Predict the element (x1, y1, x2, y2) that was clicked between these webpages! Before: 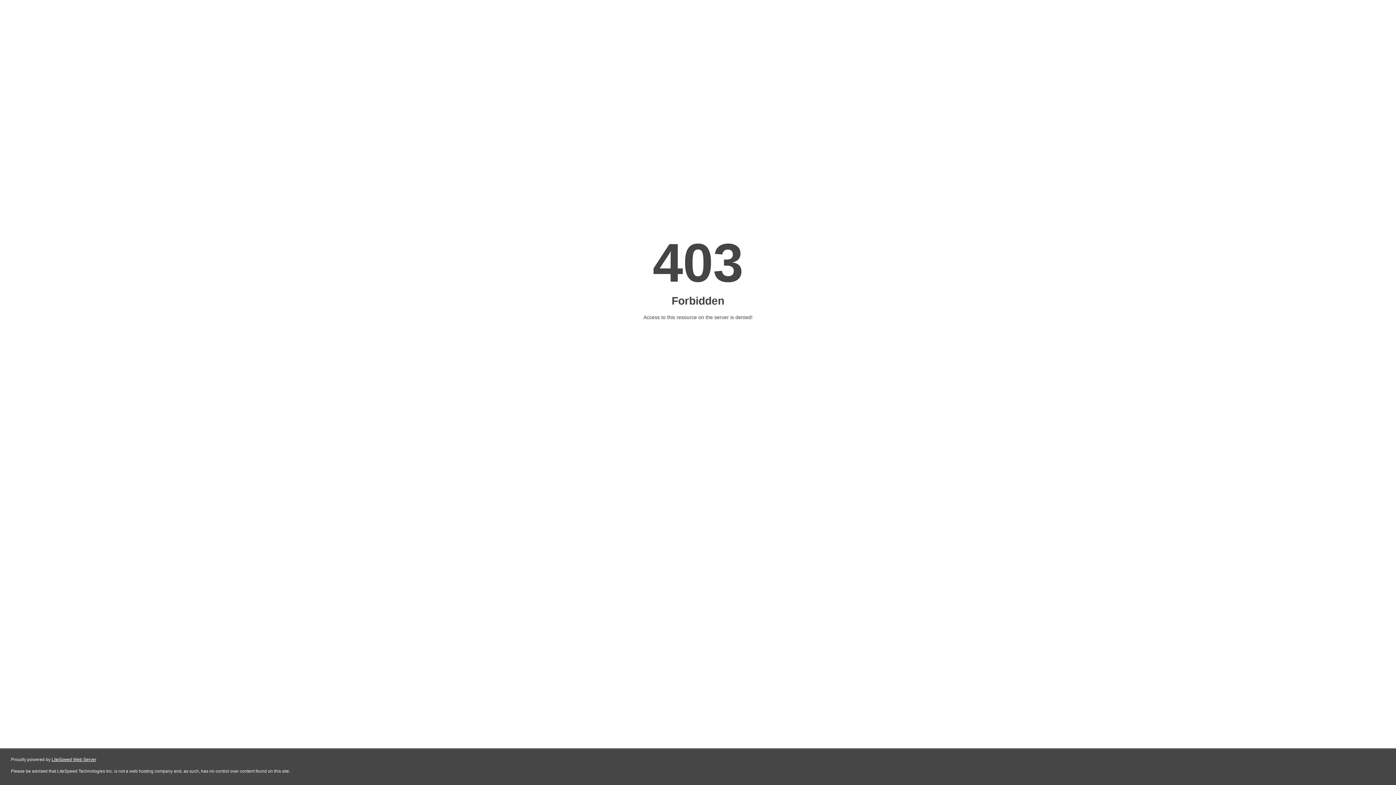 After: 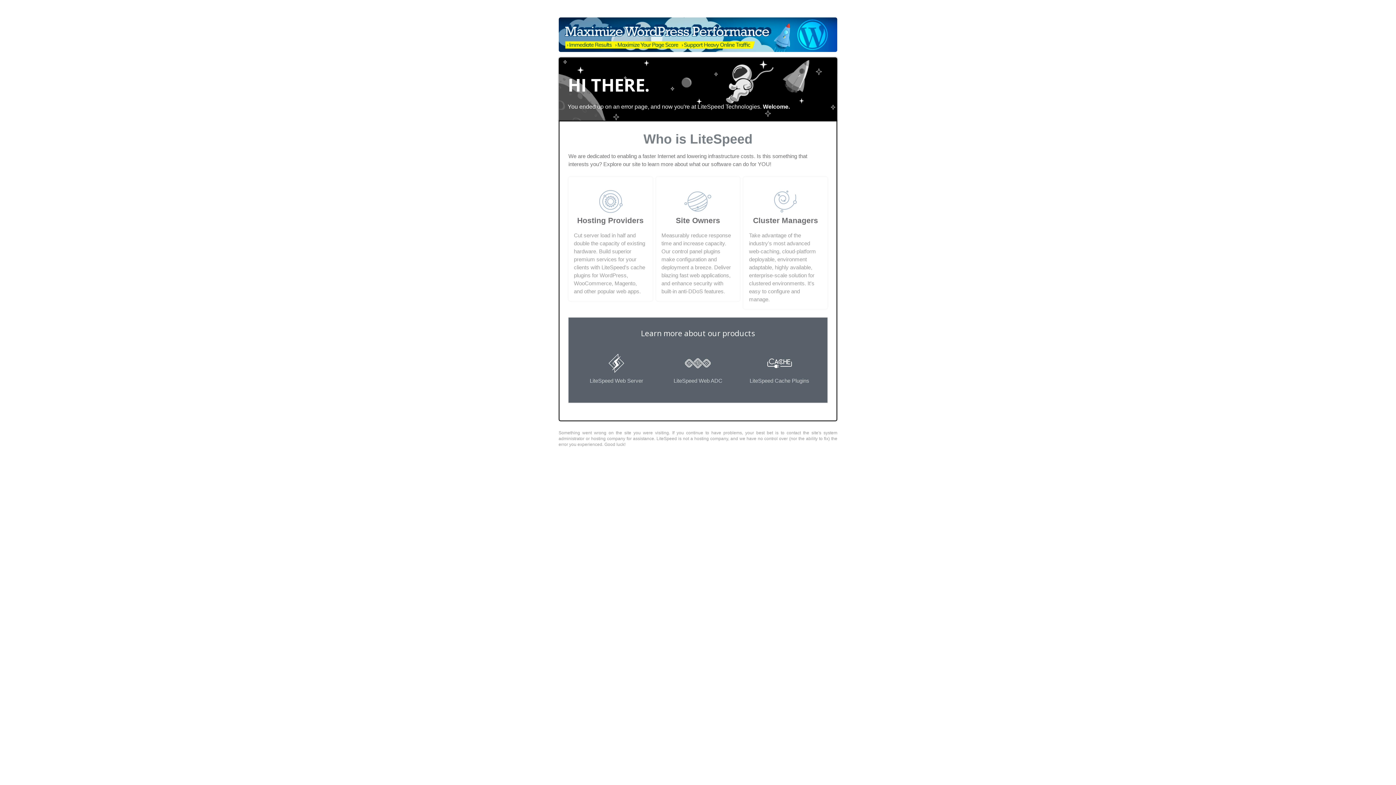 Action: label: LiteSpeed Web Server bbox: (51, 757, 96, 762)